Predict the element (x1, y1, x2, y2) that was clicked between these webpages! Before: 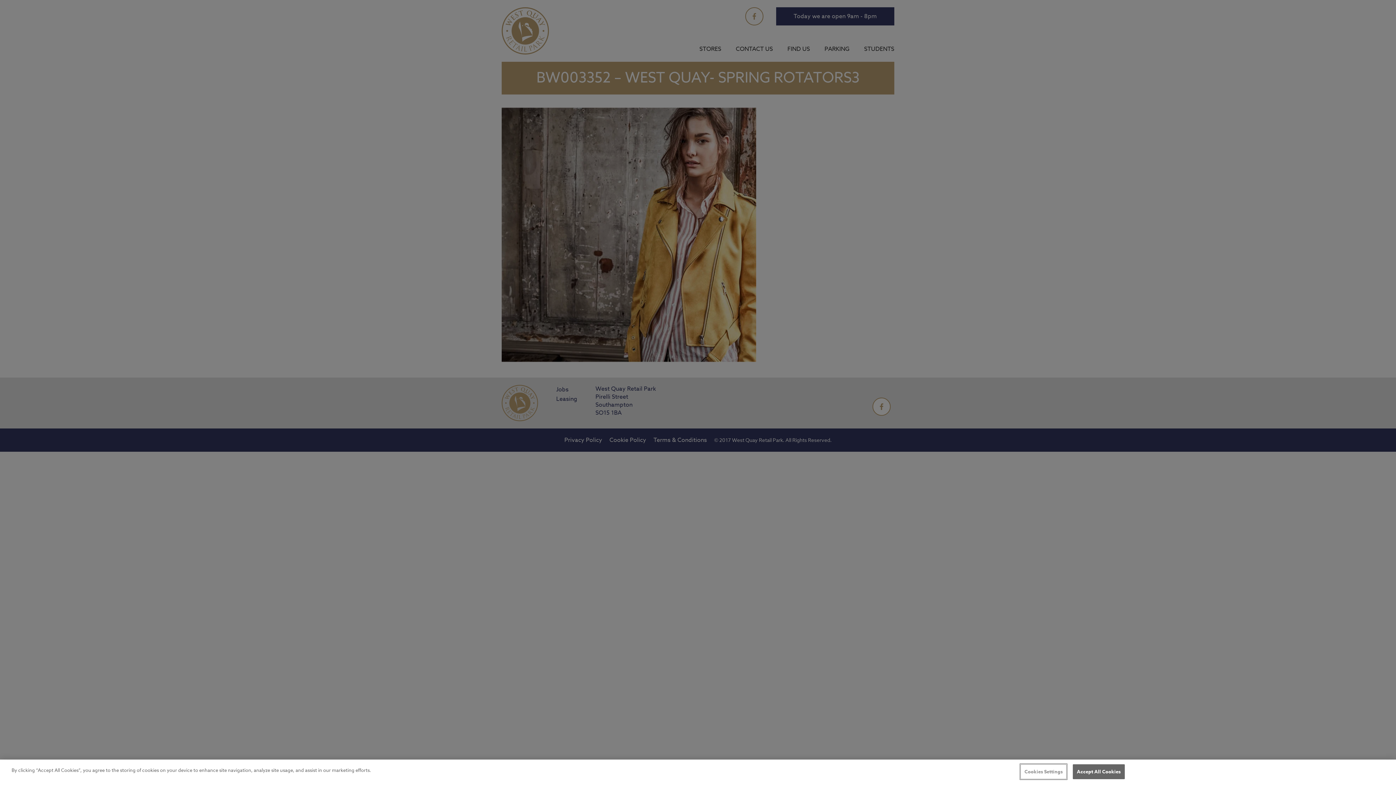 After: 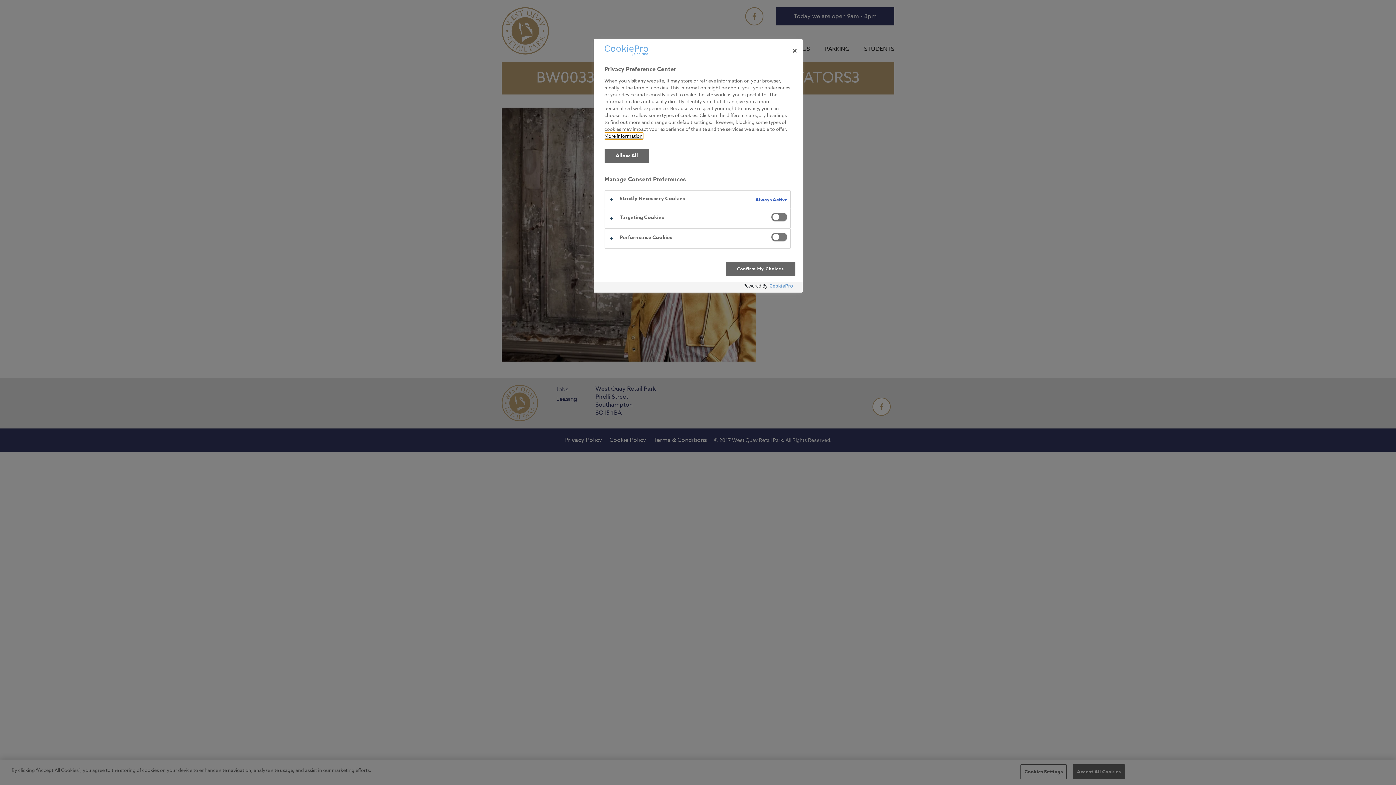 Action: label: Cookies Settings bbox: (1020, 764, 1066, 779)